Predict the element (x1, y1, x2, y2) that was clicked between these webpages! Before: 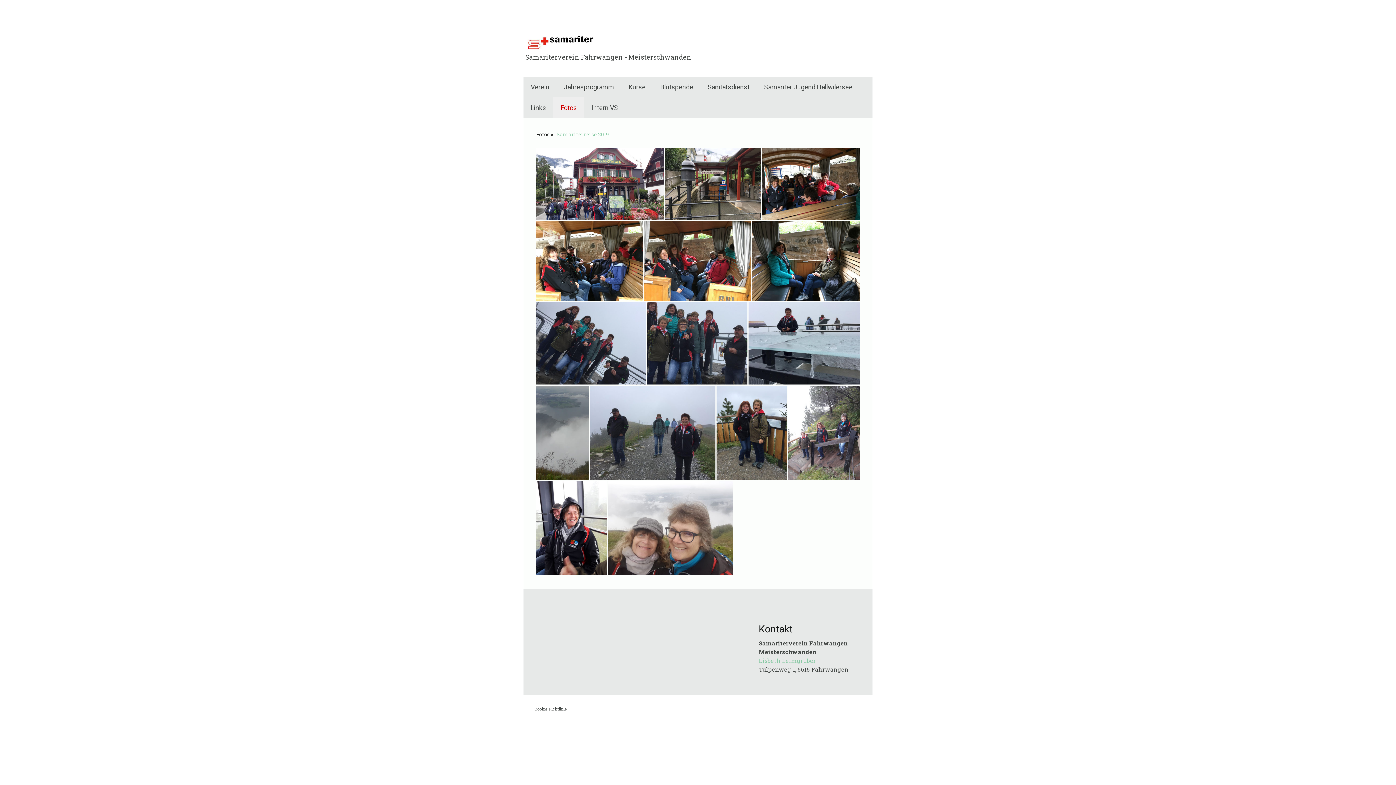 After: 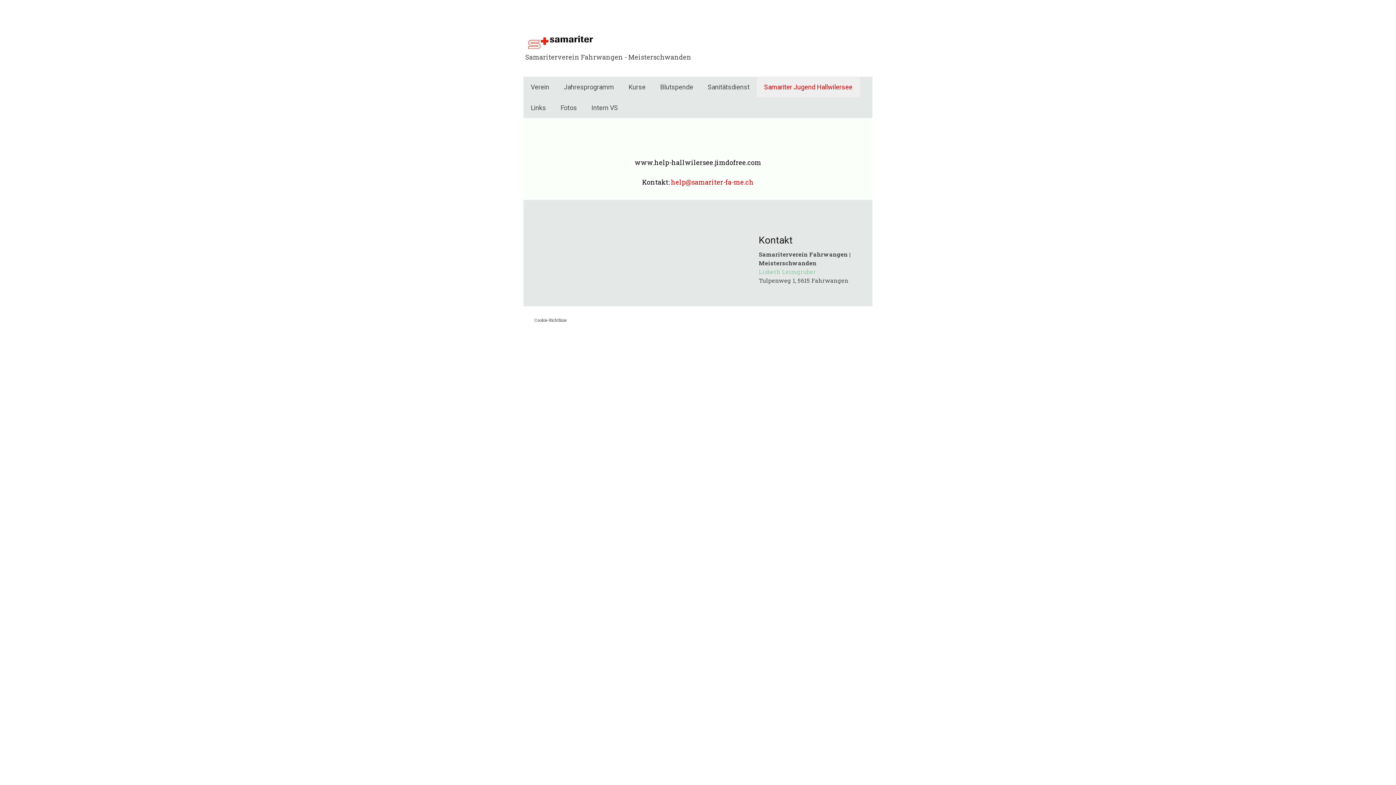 Action: label: Samariter Jugend Hallwilersee bbox: (757, 76, 860, 97)